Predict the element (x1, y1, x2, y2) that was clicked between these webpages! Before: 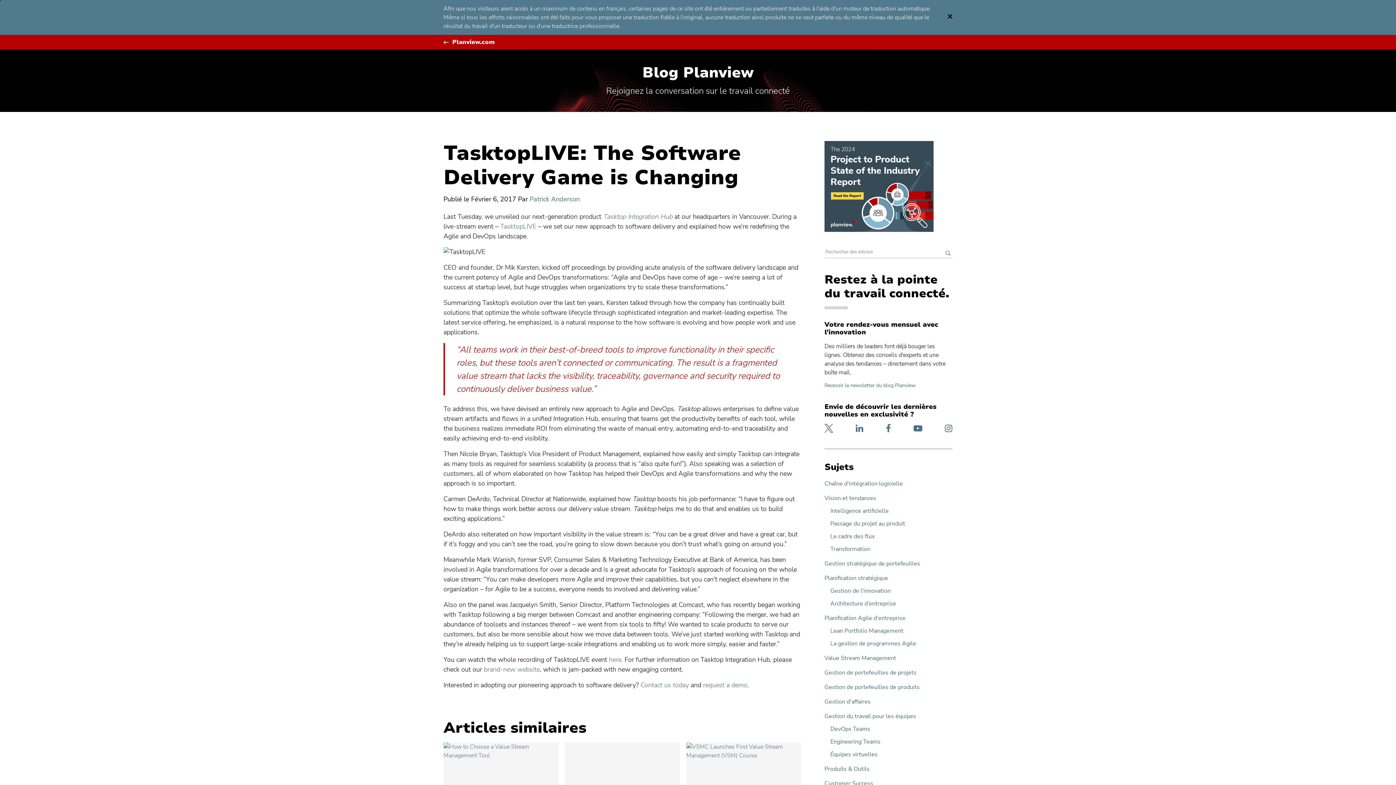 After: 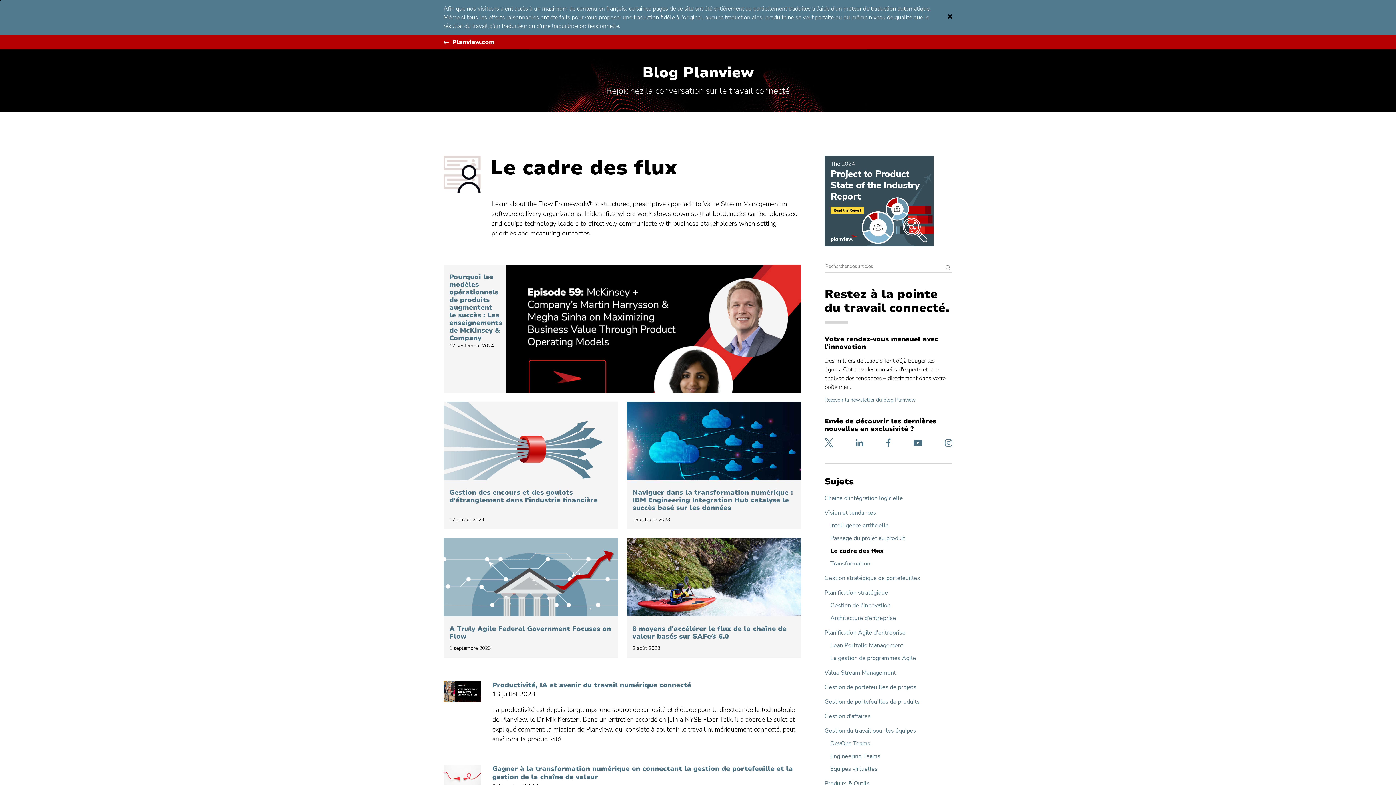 Action: bbox: (830, 533, 952, 540) label: Le cadre des flux